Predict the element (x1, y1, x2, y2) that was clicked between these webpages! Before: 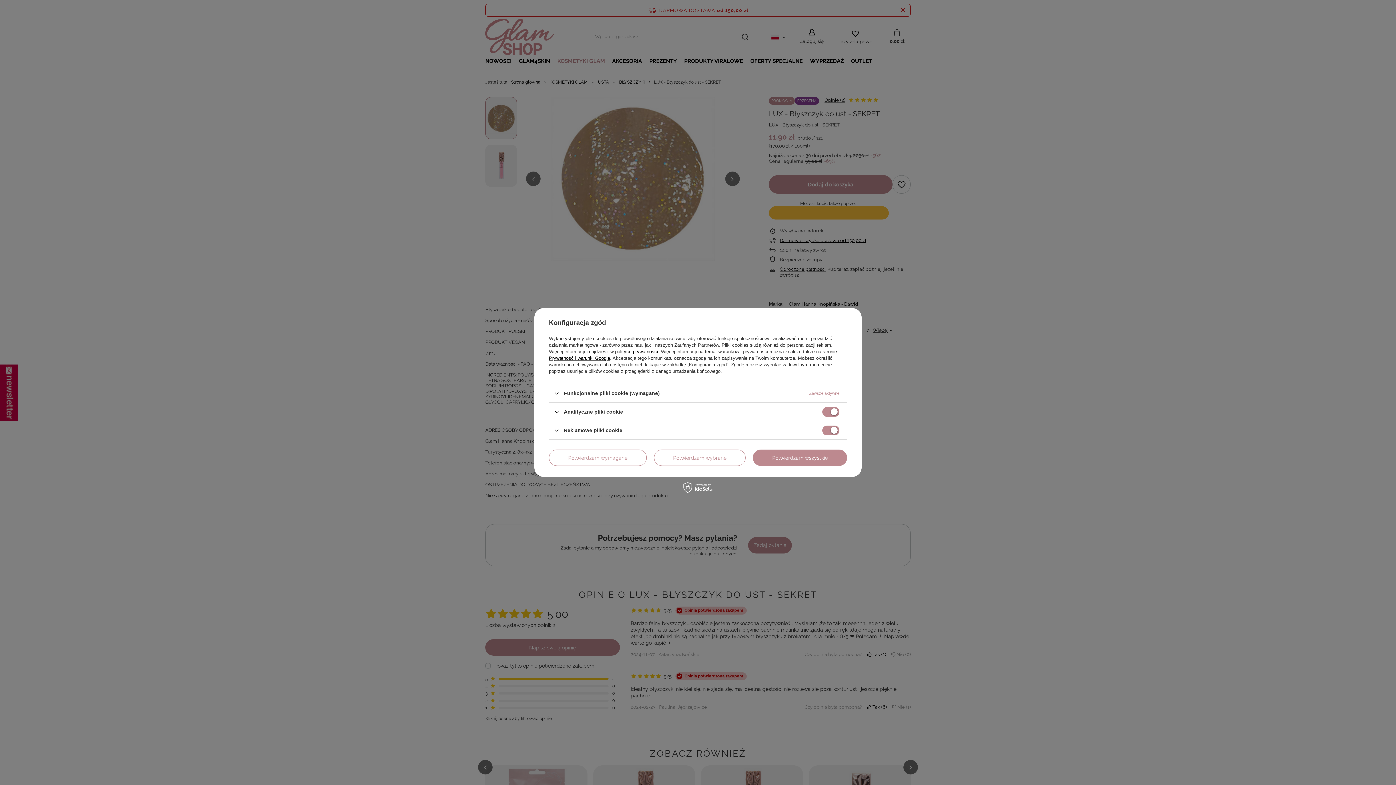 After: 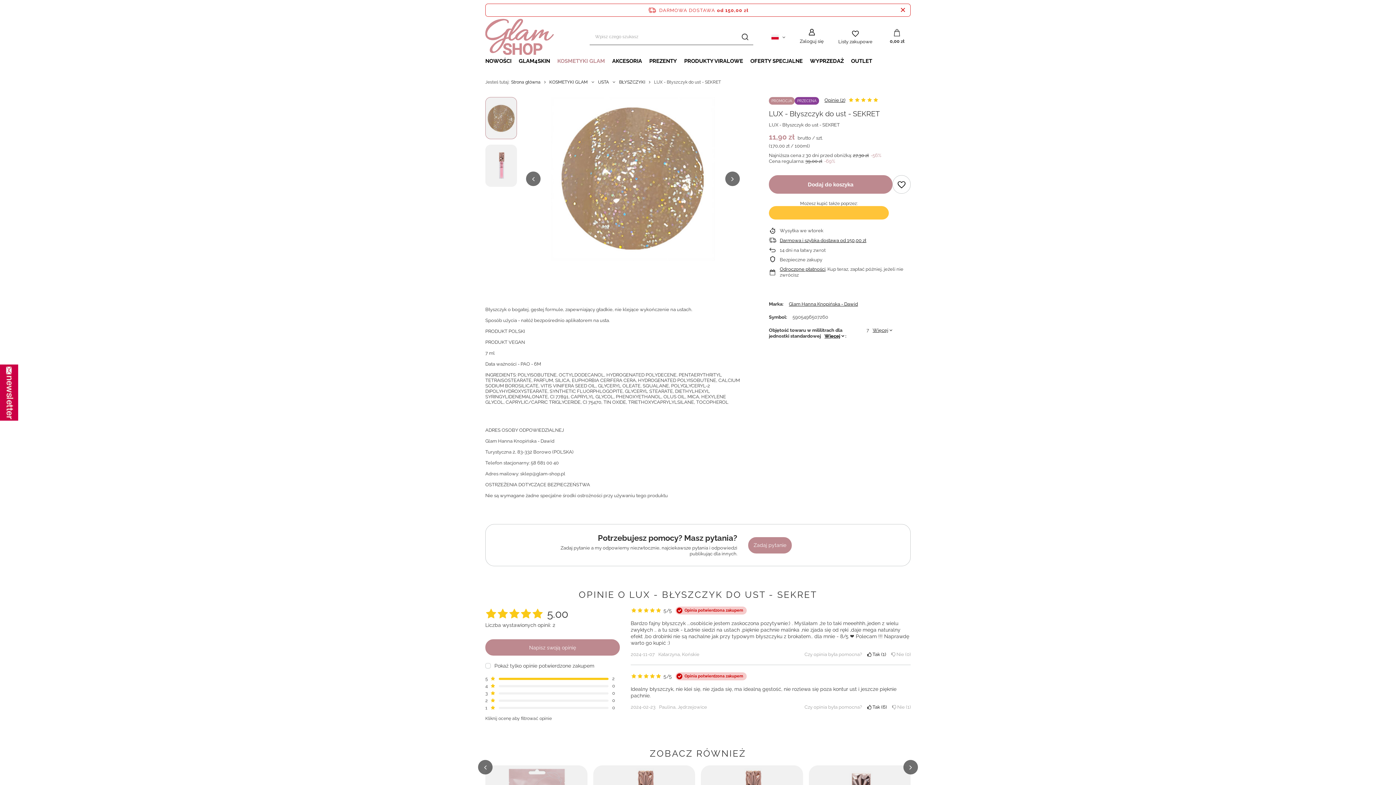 Action: label: Potwierdzam wymagane bbox: (549, 449, 646, 466)